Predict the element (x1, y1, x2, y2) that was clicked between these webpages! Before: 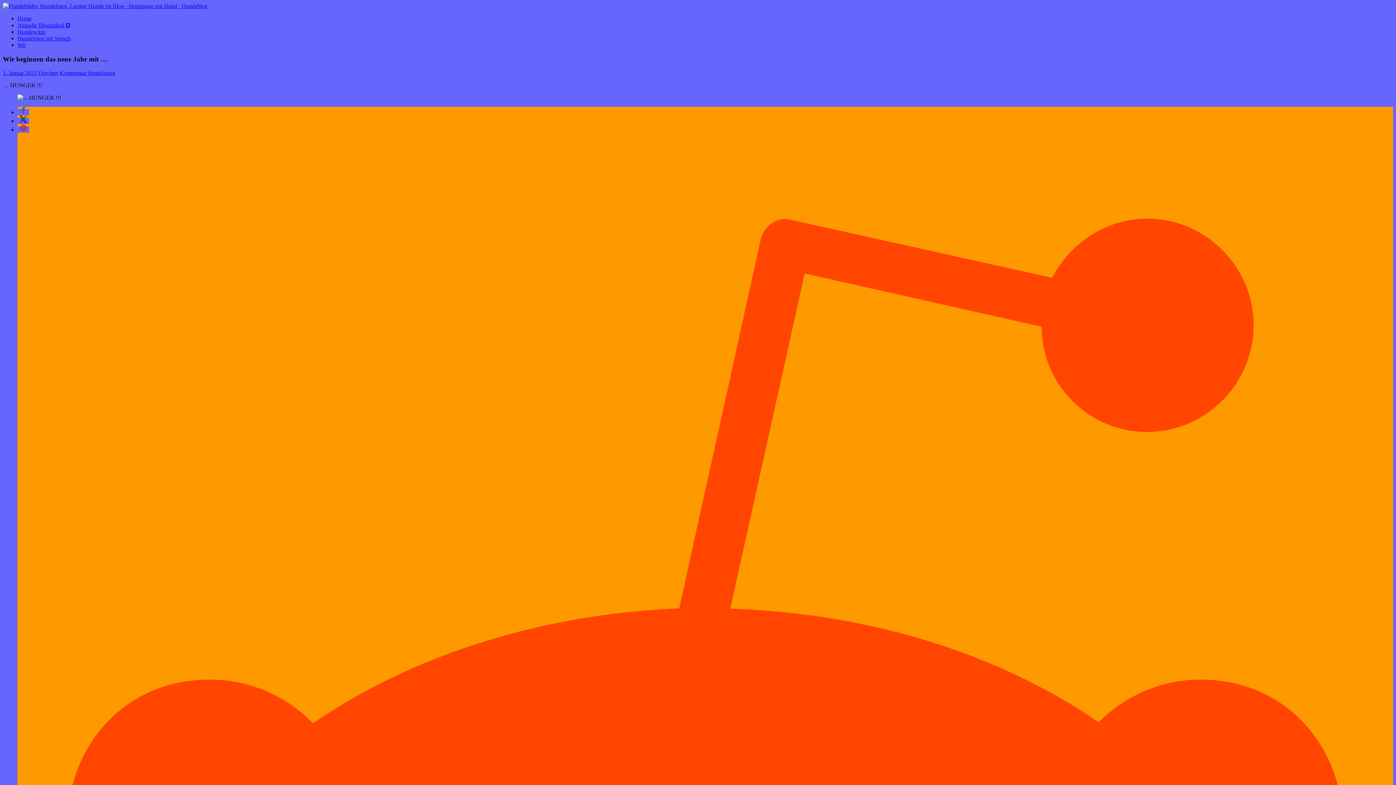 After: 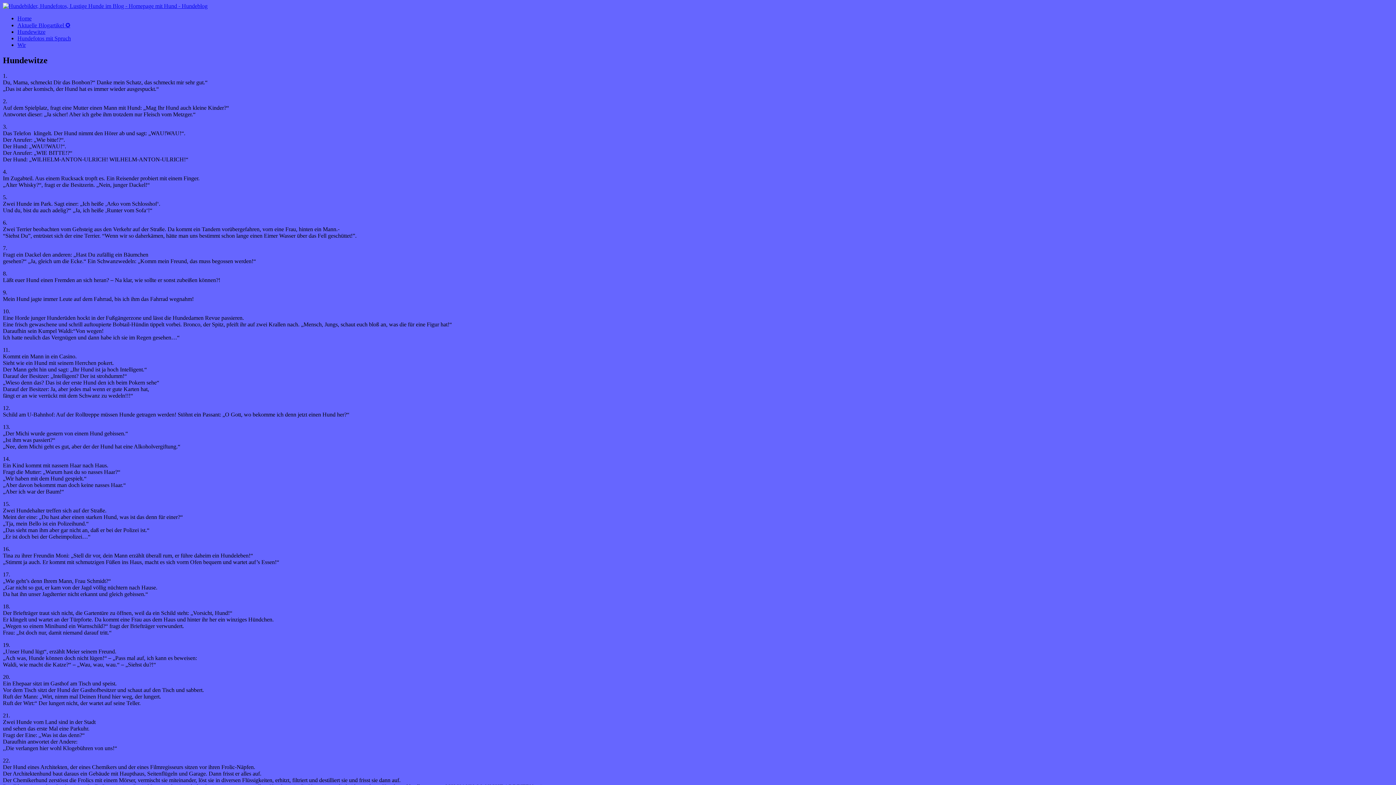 Action: label: Hundewitze bbox: (17, 28, 45, 34)